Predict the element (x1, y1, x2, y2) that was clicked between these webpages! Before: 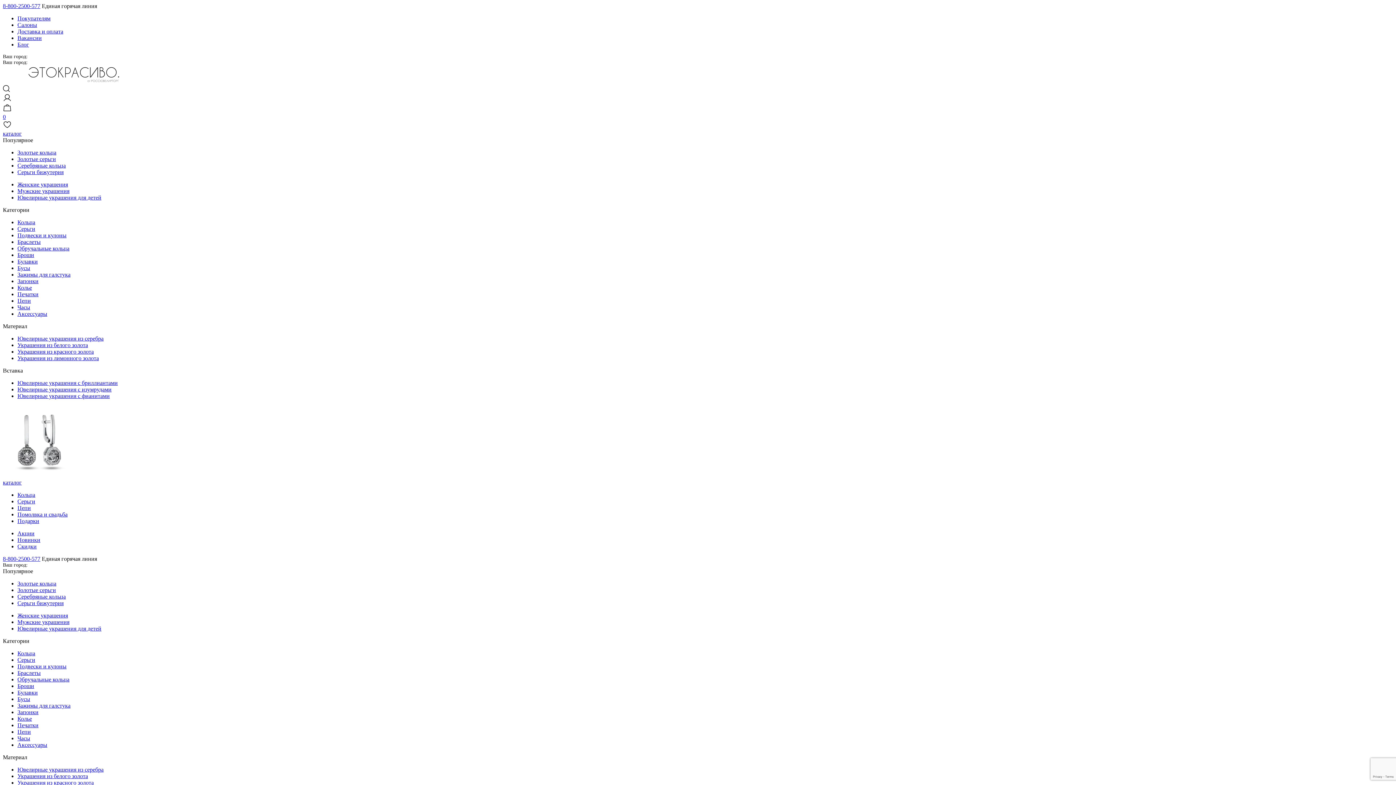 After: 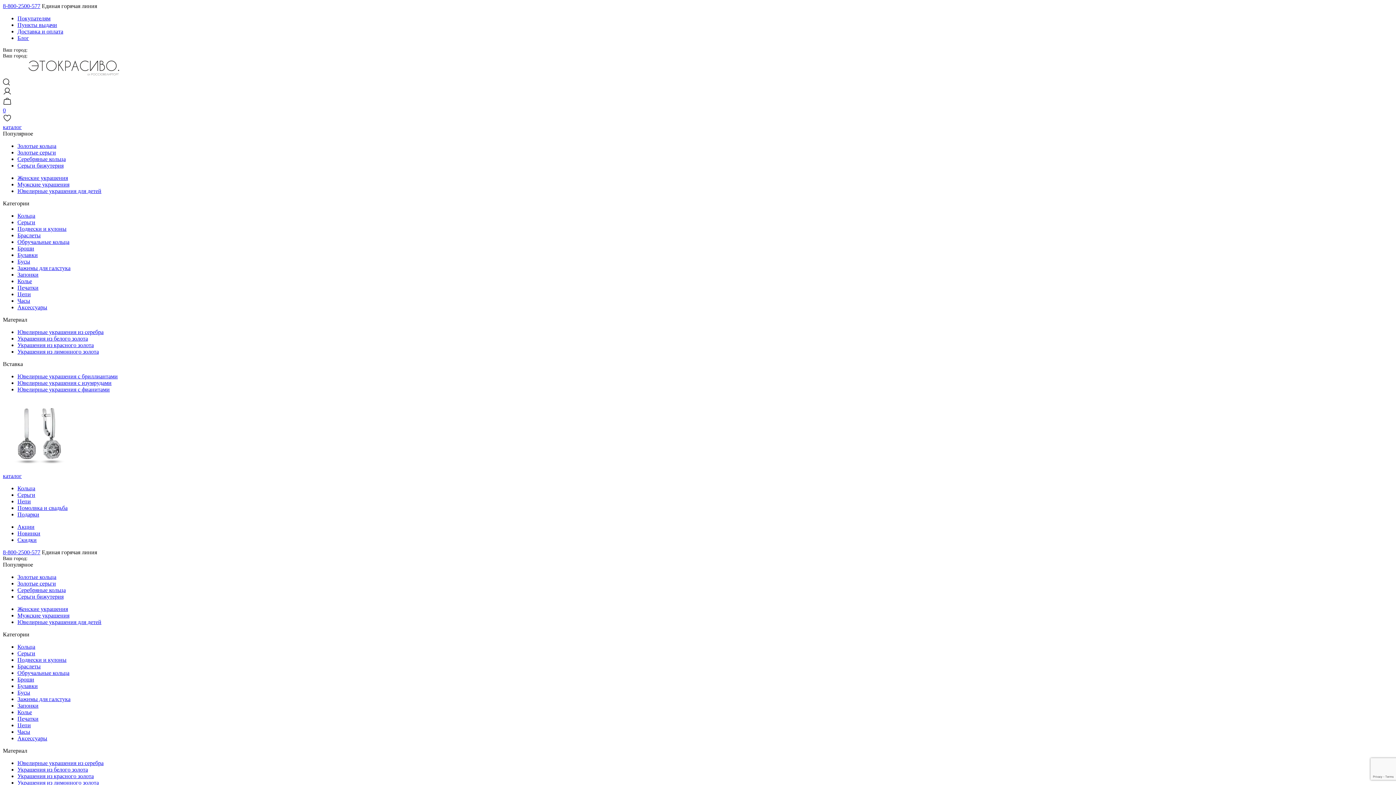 Action: bbox: (17, 265, 30, 271) label: Бусы